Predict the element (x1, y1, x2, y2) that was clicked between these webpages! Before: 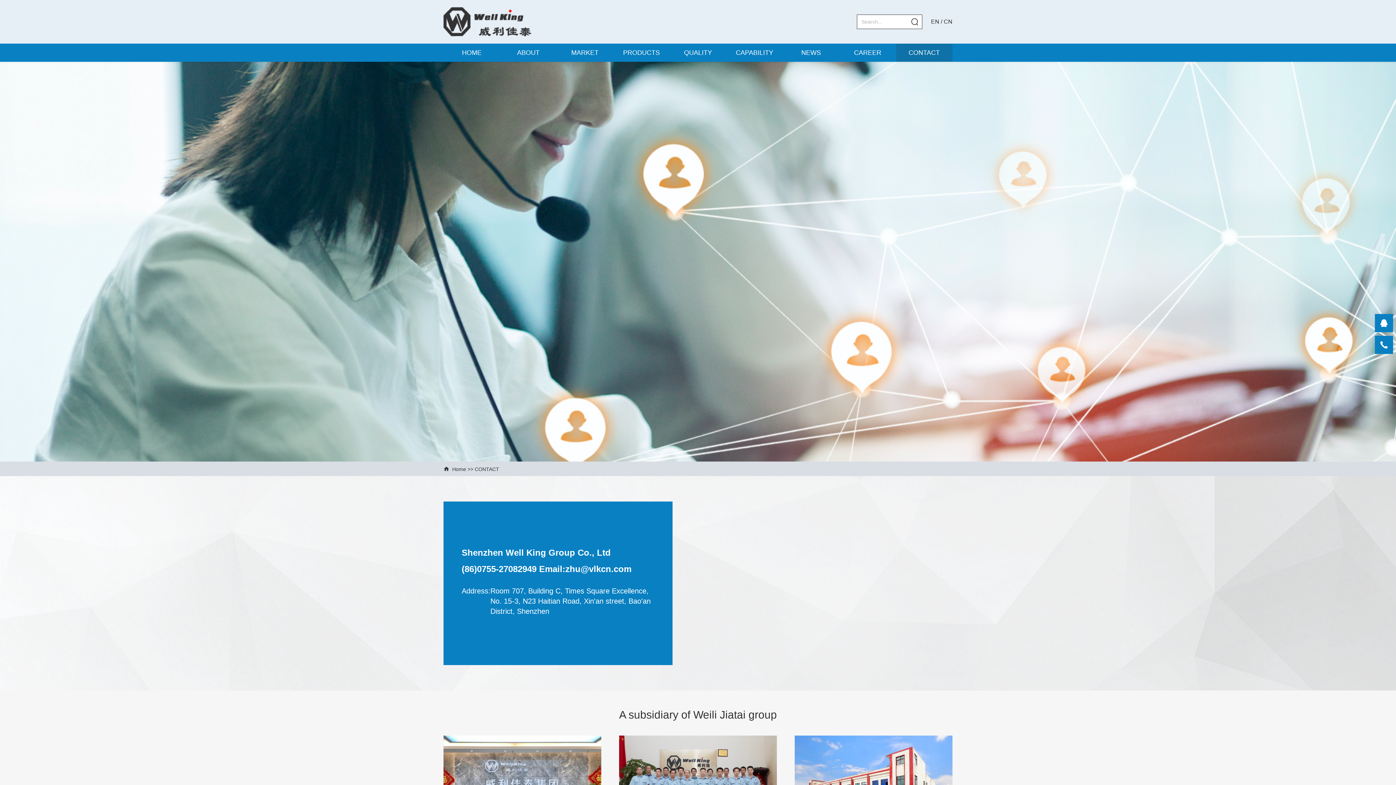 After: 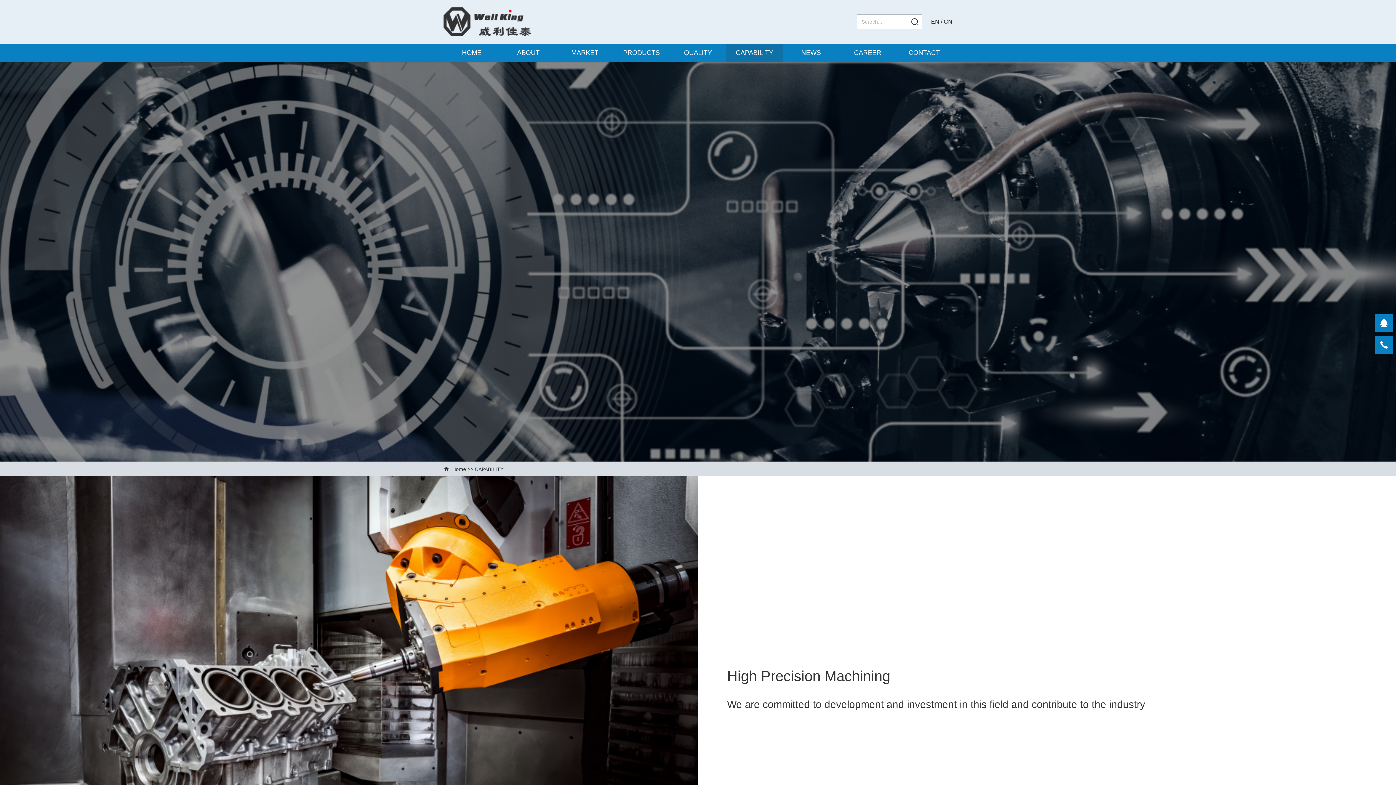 Action: bbox: (736, 43, 773, 61) label: CAPABILITY